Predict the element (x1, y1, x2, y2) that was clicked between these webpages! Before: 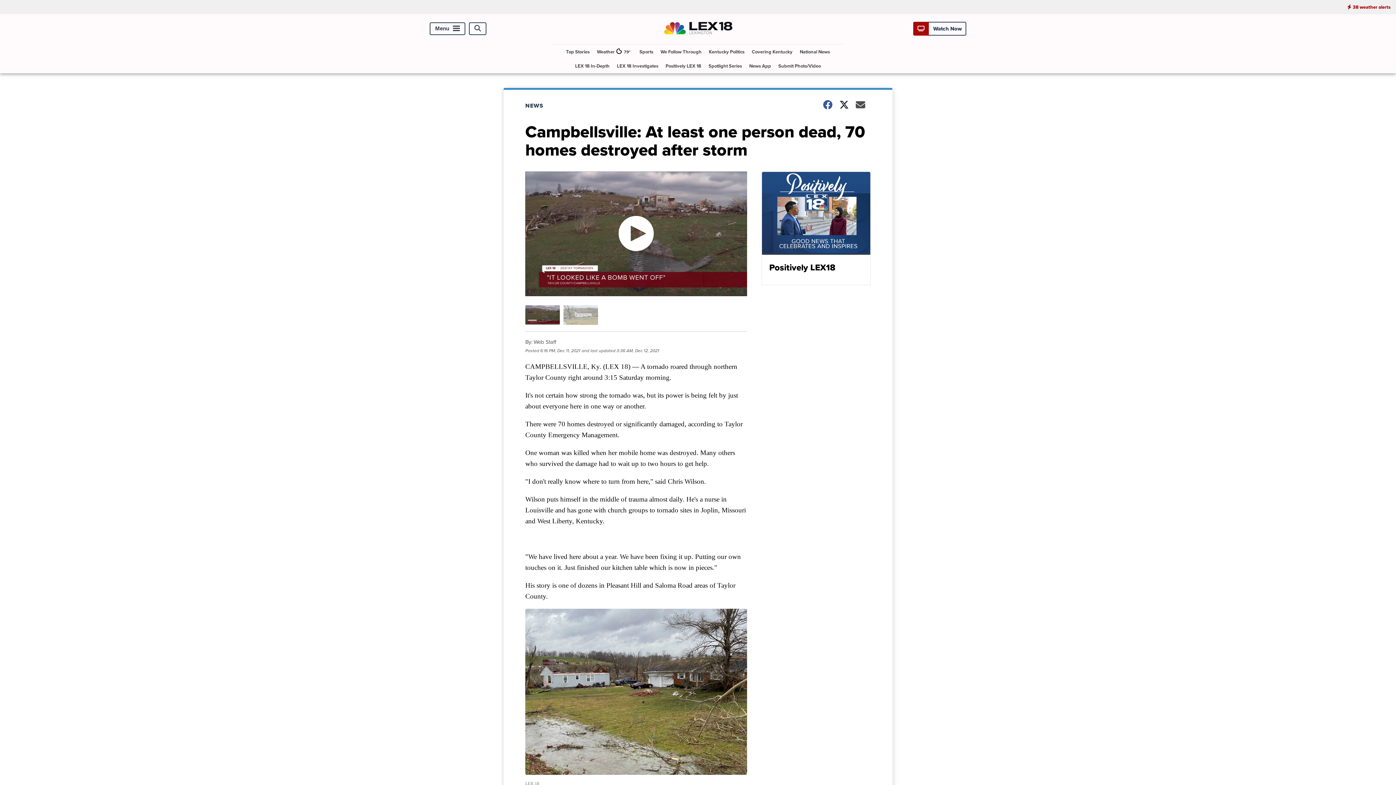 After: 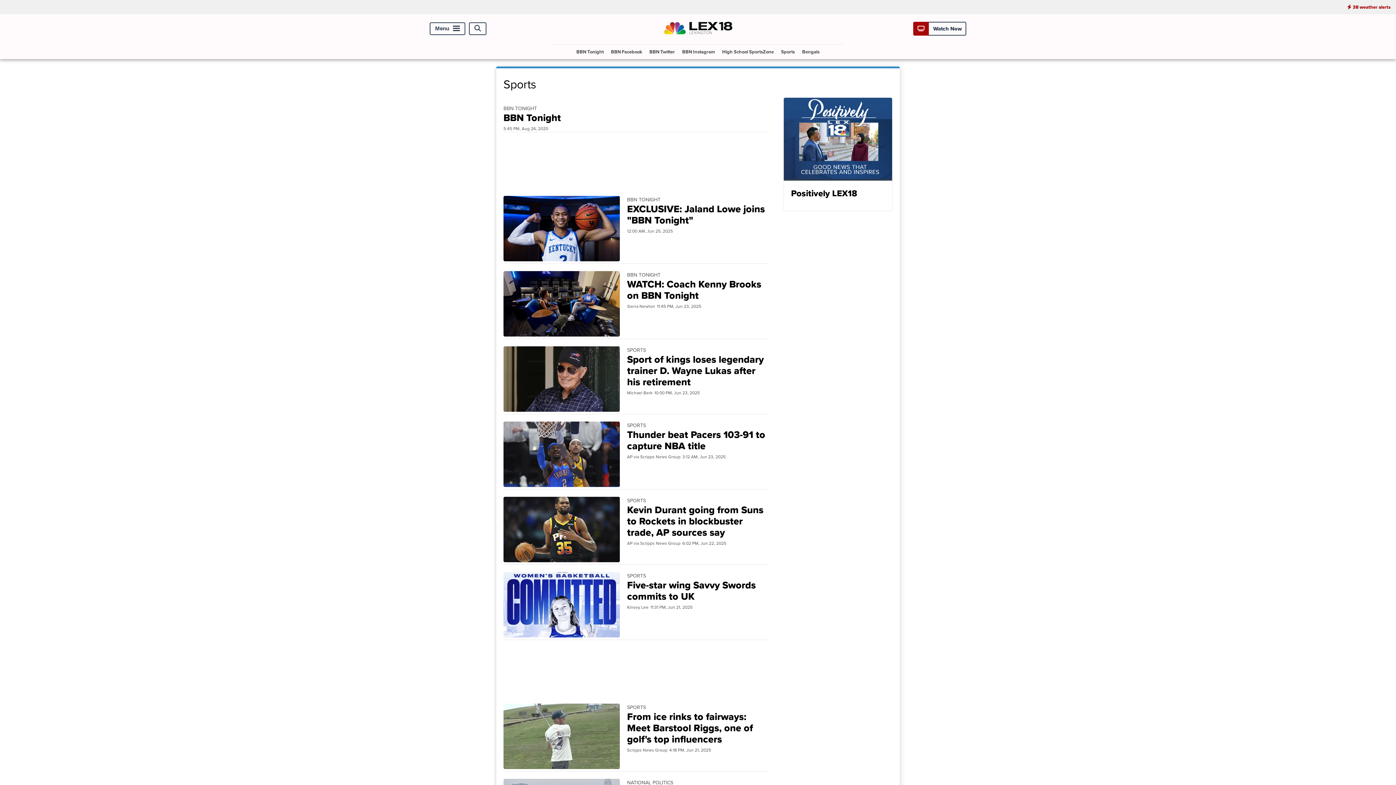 Action: bbox: (636, 44, 656, 58) label: Sports